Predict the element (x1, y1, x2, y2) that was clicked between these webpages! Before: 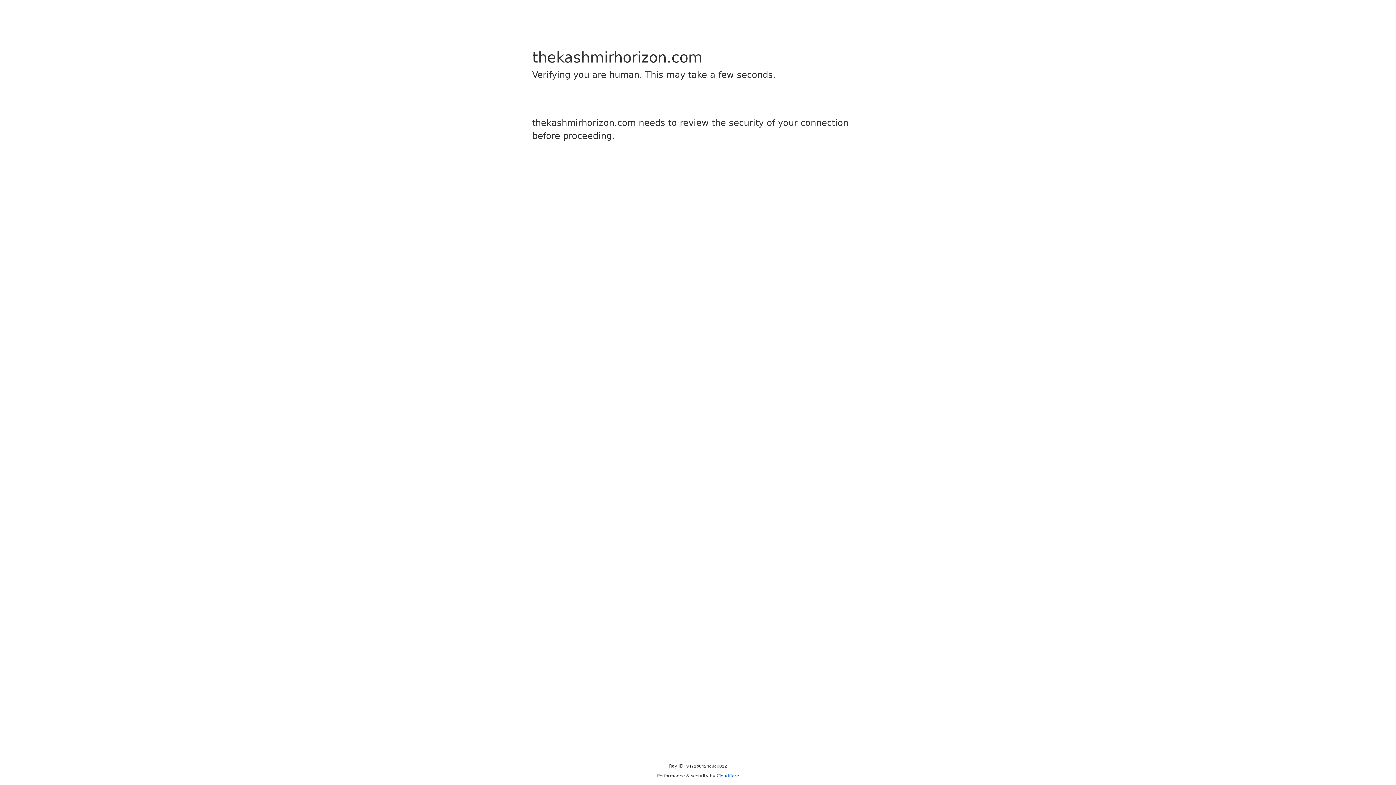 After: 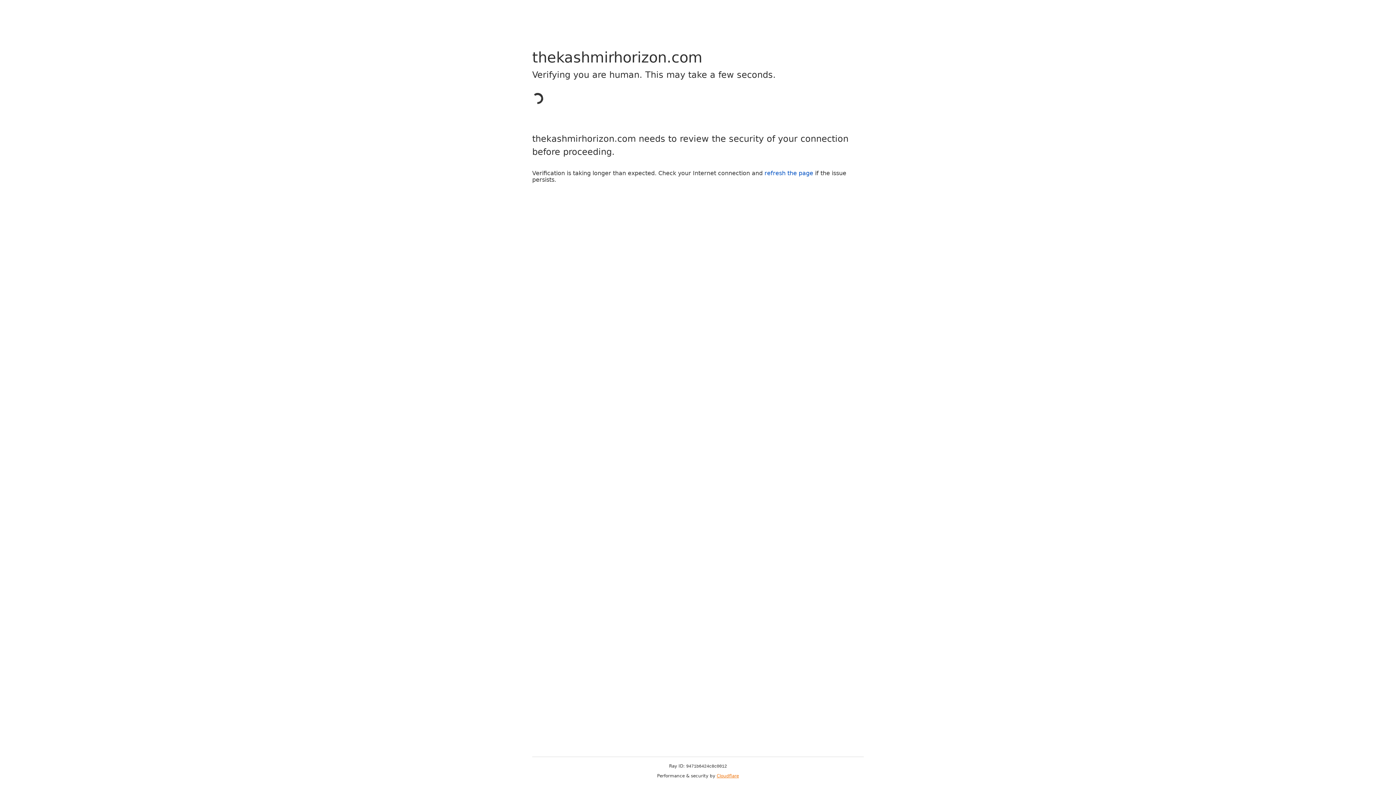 Action: label: Cloudflare bbox: (716, 773, 739, 778)